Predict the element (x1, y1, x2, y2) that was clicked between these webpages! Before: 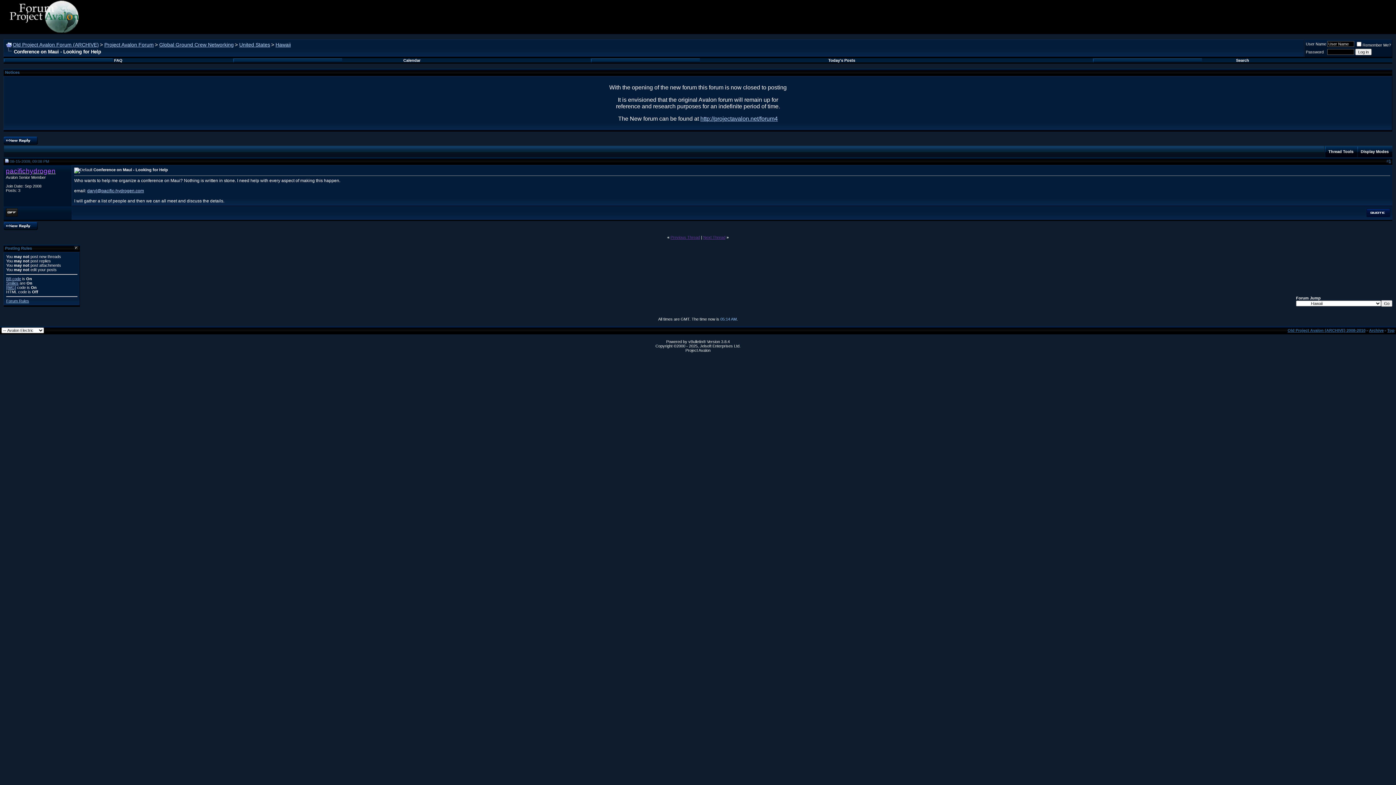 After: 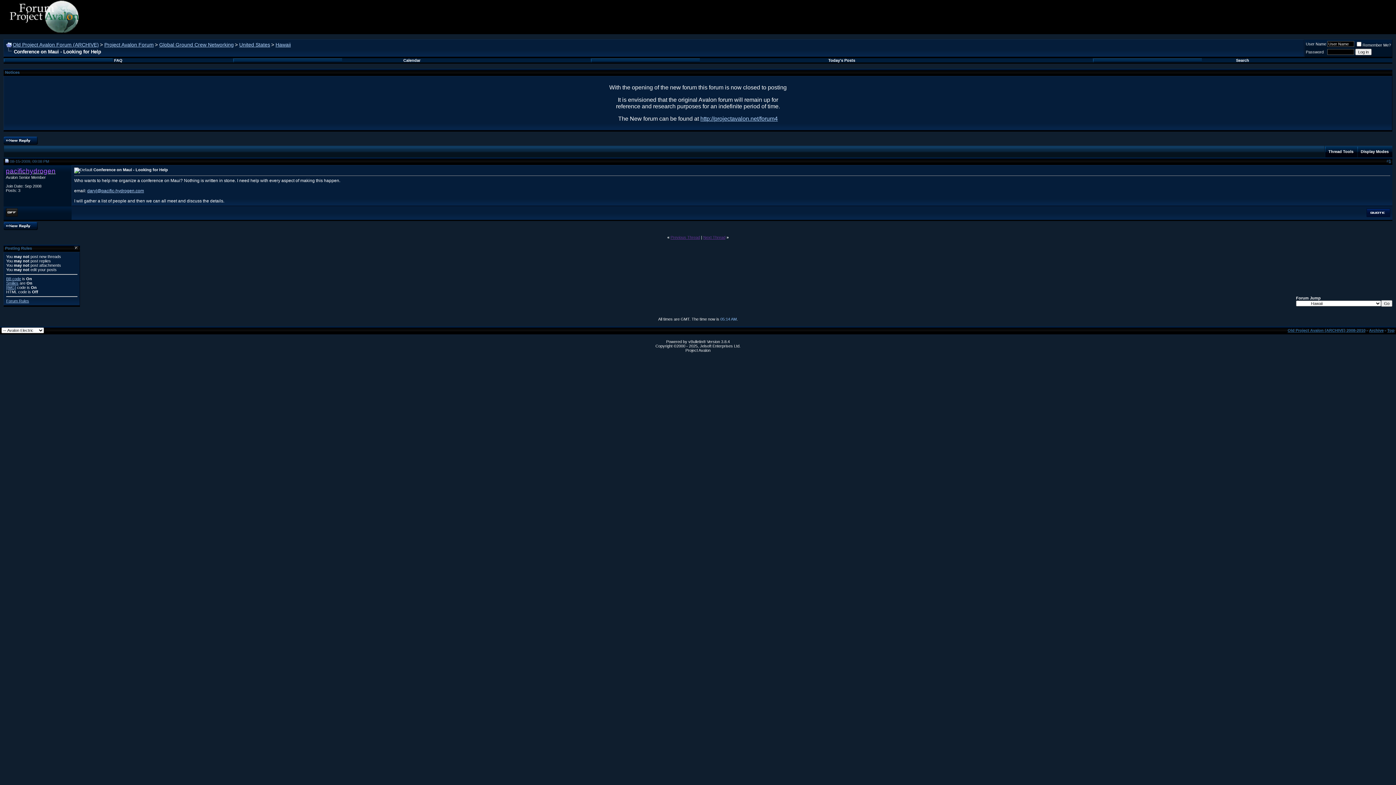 Action: bbox: (74, 246, 78, 250)